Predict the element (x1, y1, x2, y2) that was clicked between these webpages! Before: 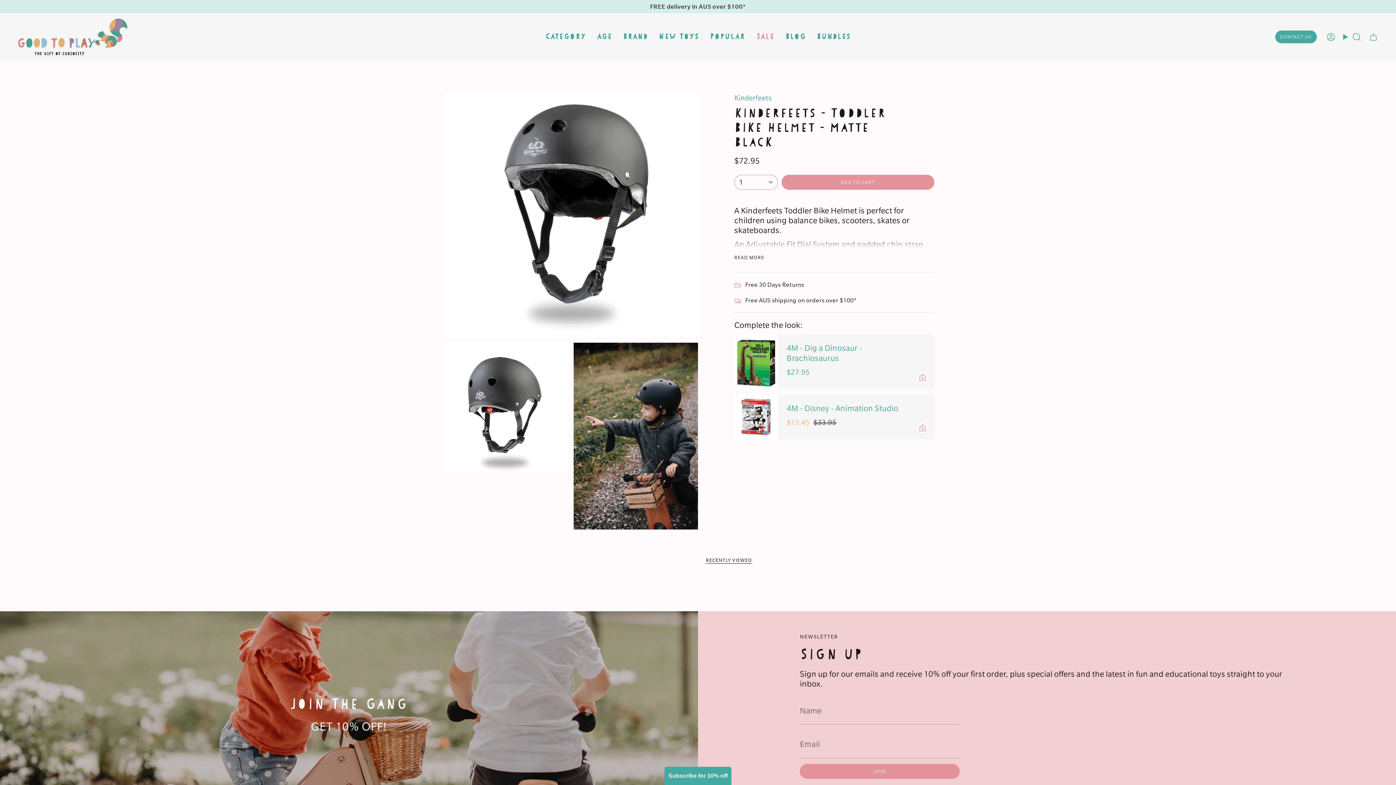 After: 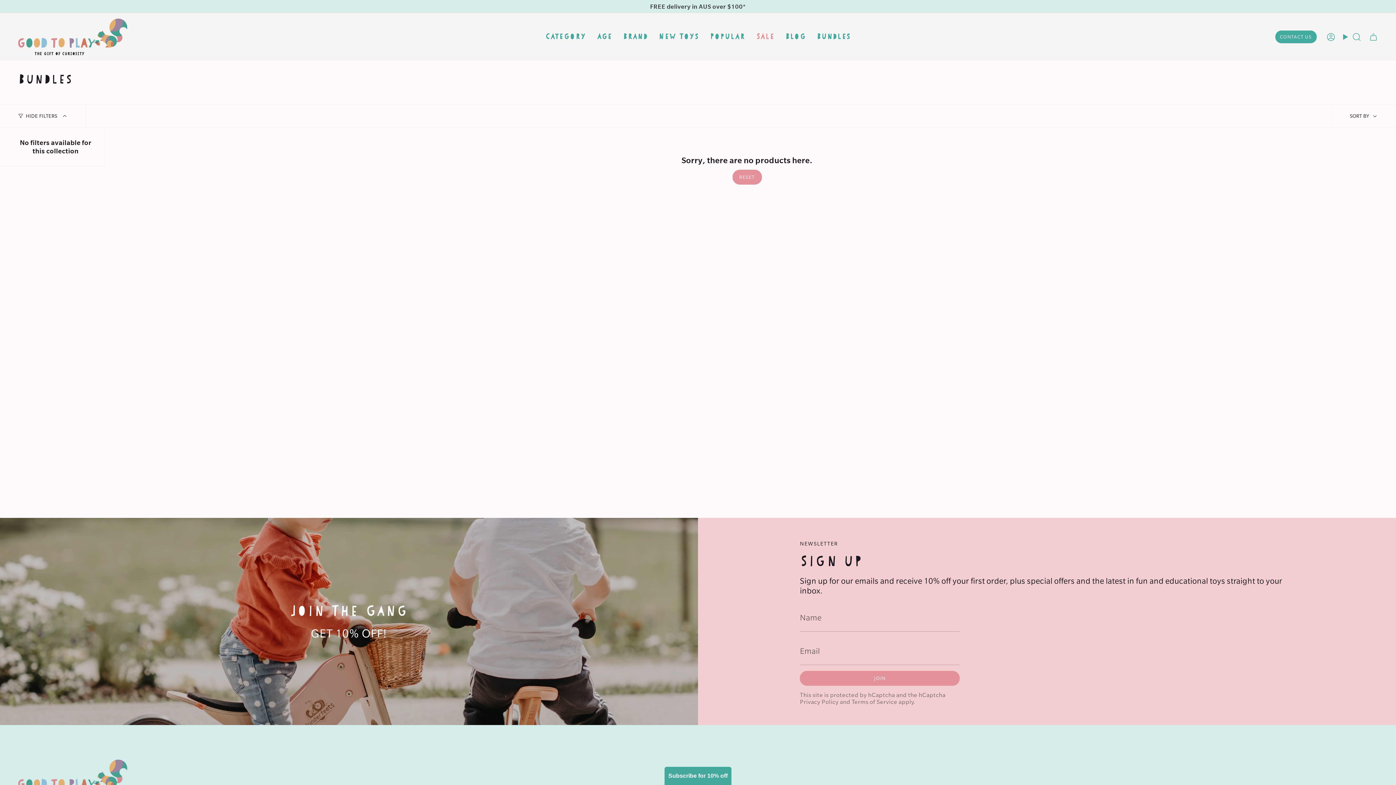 Action: bbox: (811, 18, 856, 55) label: Bundles